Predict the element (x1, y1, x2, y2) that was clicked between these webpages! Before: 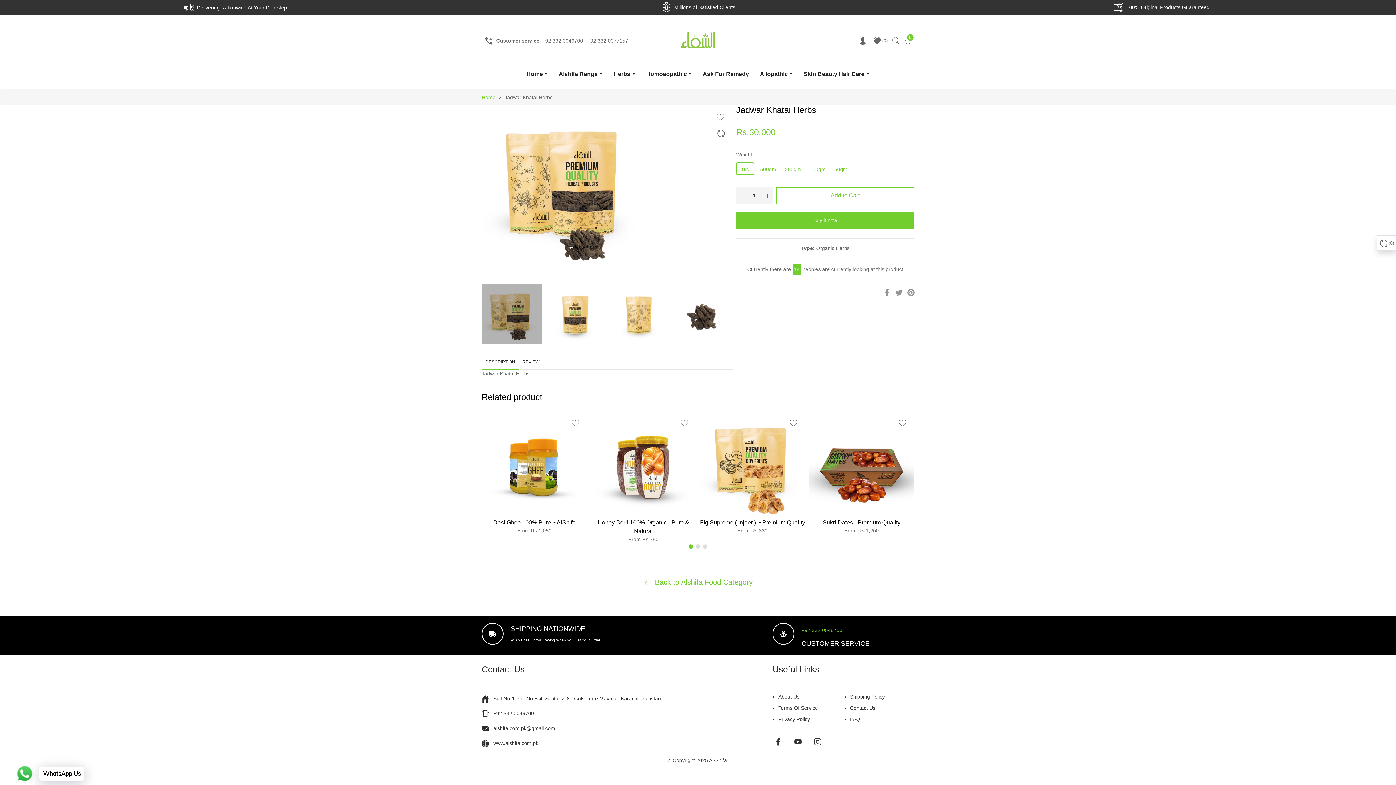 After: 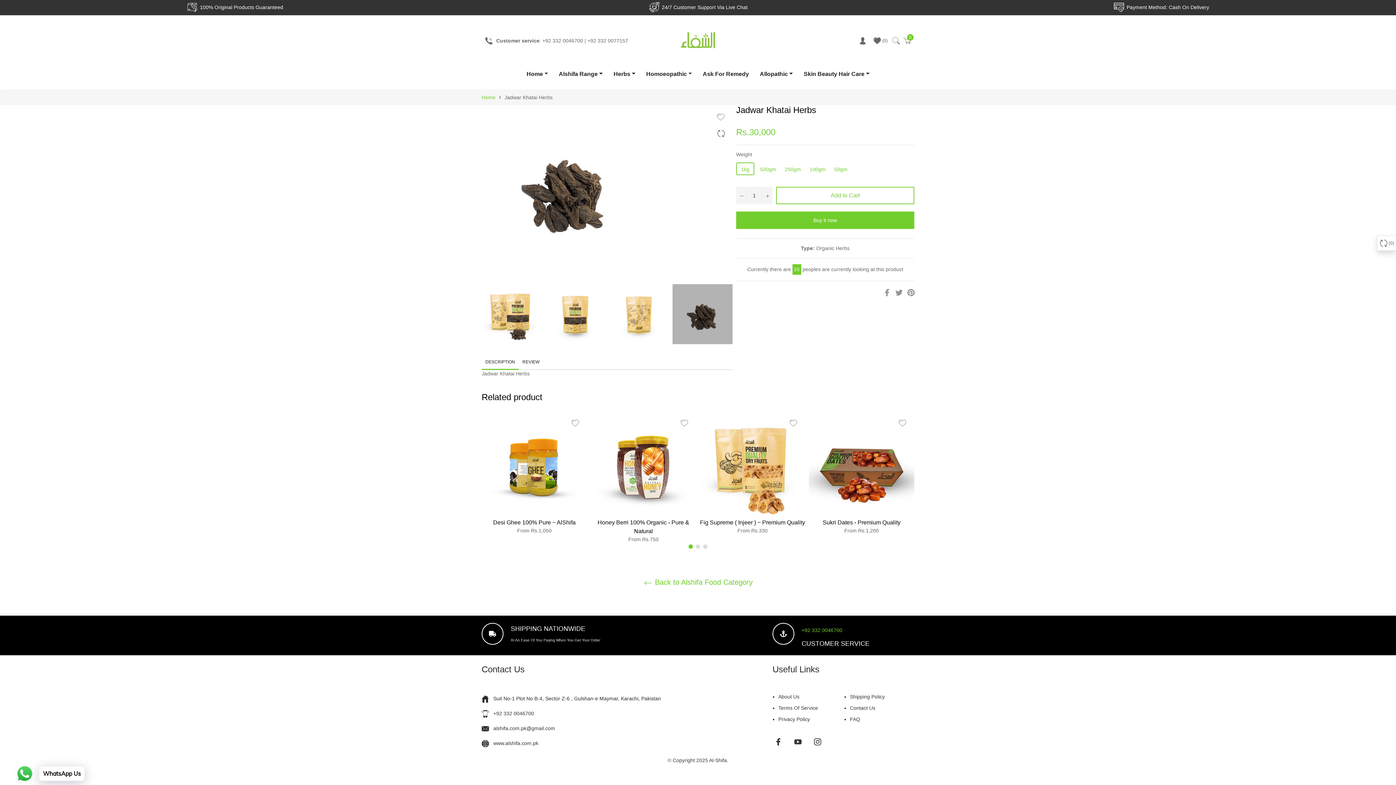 Action: bbox: (672, 284, 732, 344)